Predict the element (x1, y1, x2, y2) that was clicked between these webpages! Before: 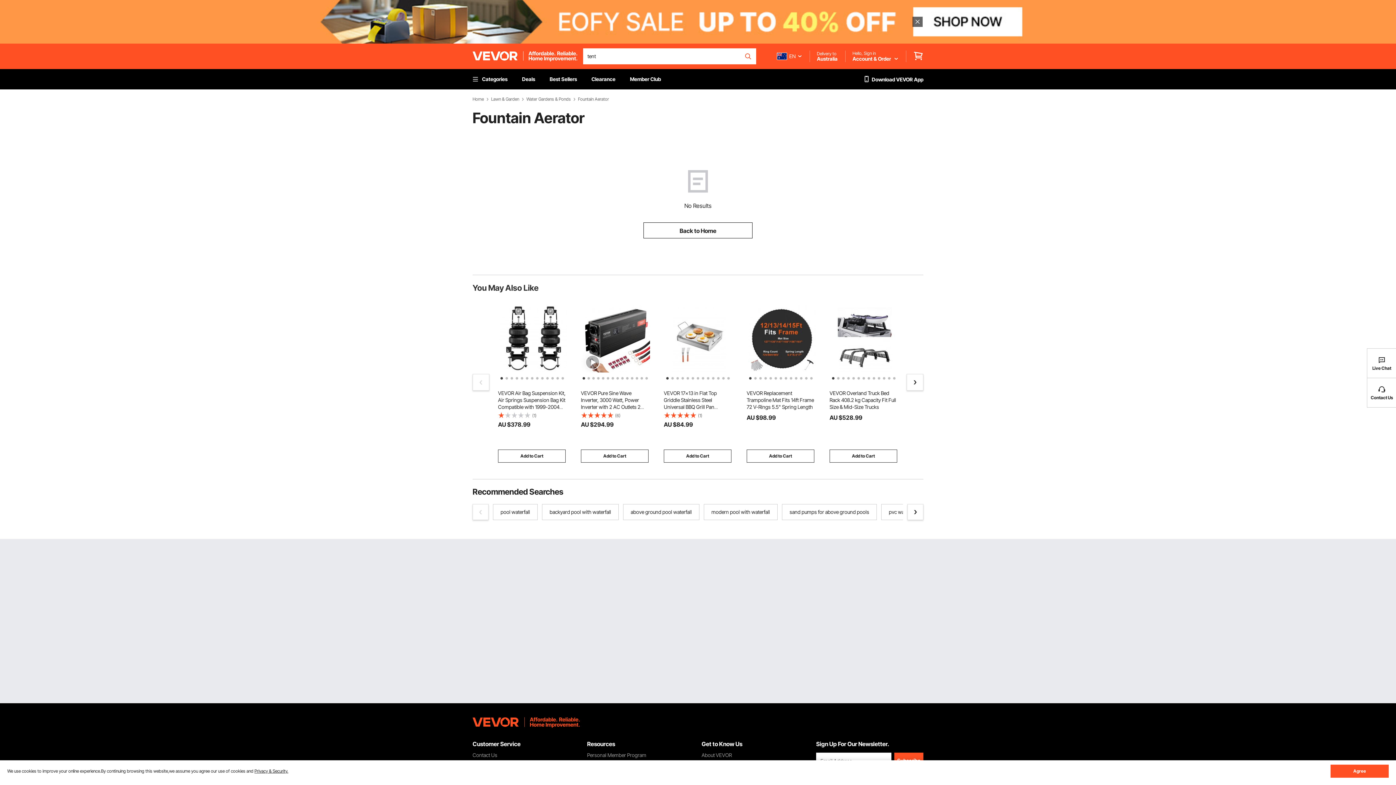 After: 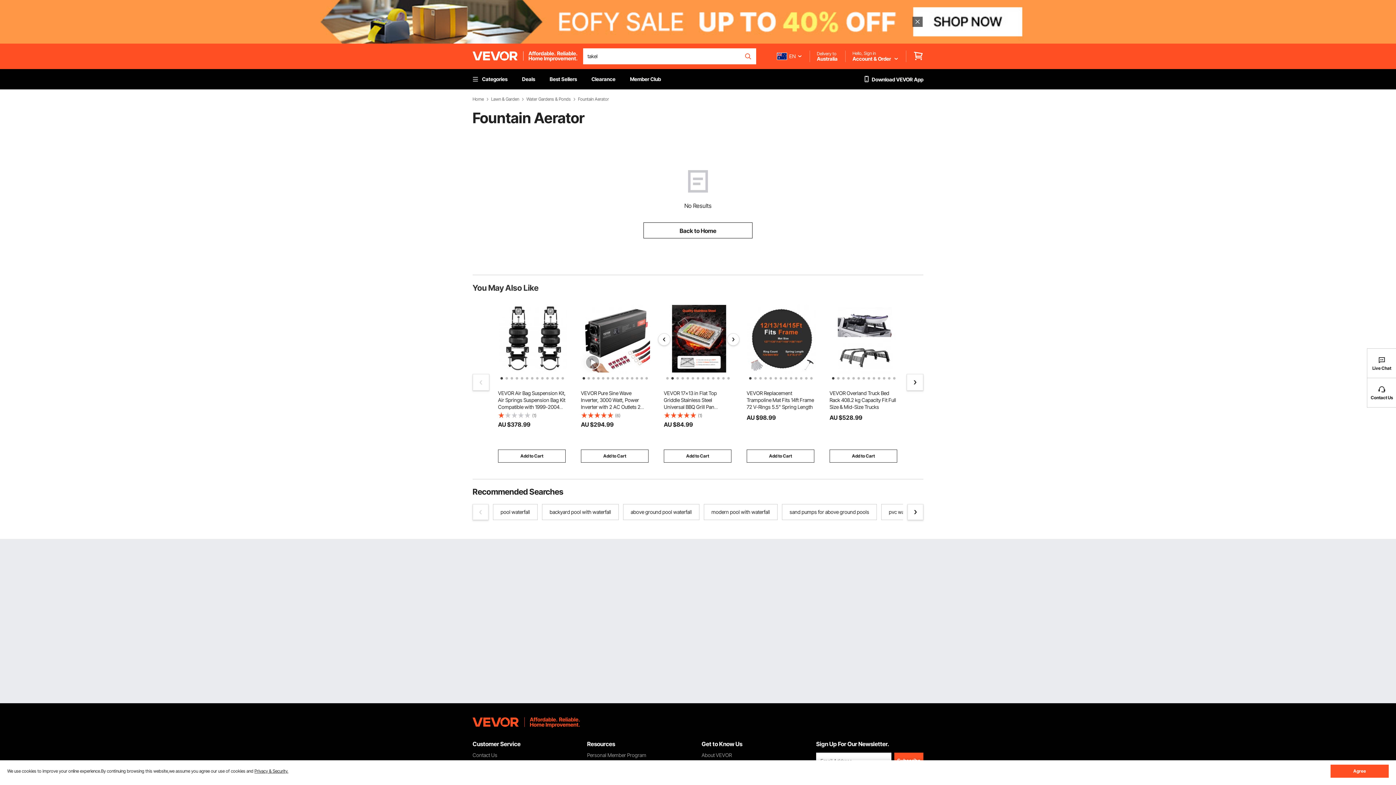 Action: label: 2 of 13 bbox: (669, 375, 672, 378)